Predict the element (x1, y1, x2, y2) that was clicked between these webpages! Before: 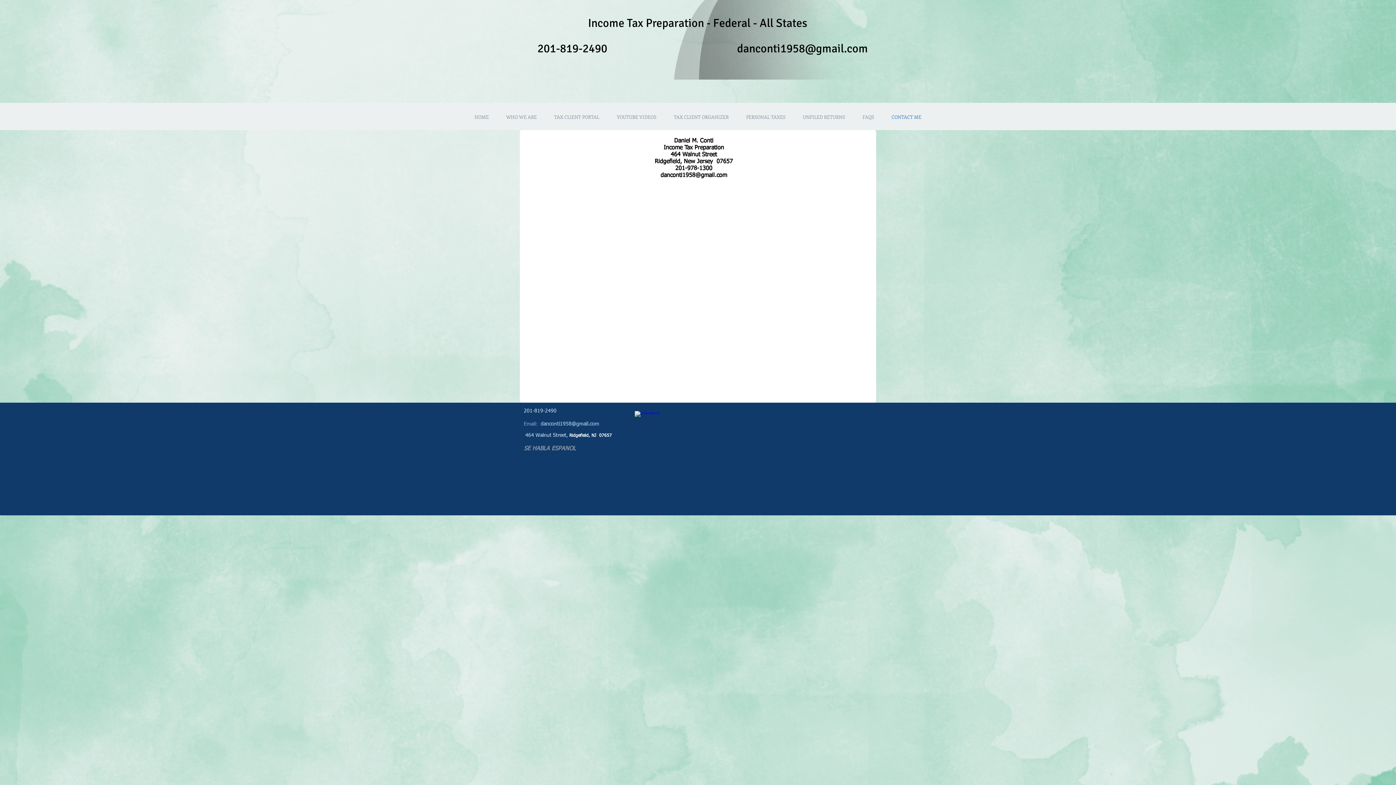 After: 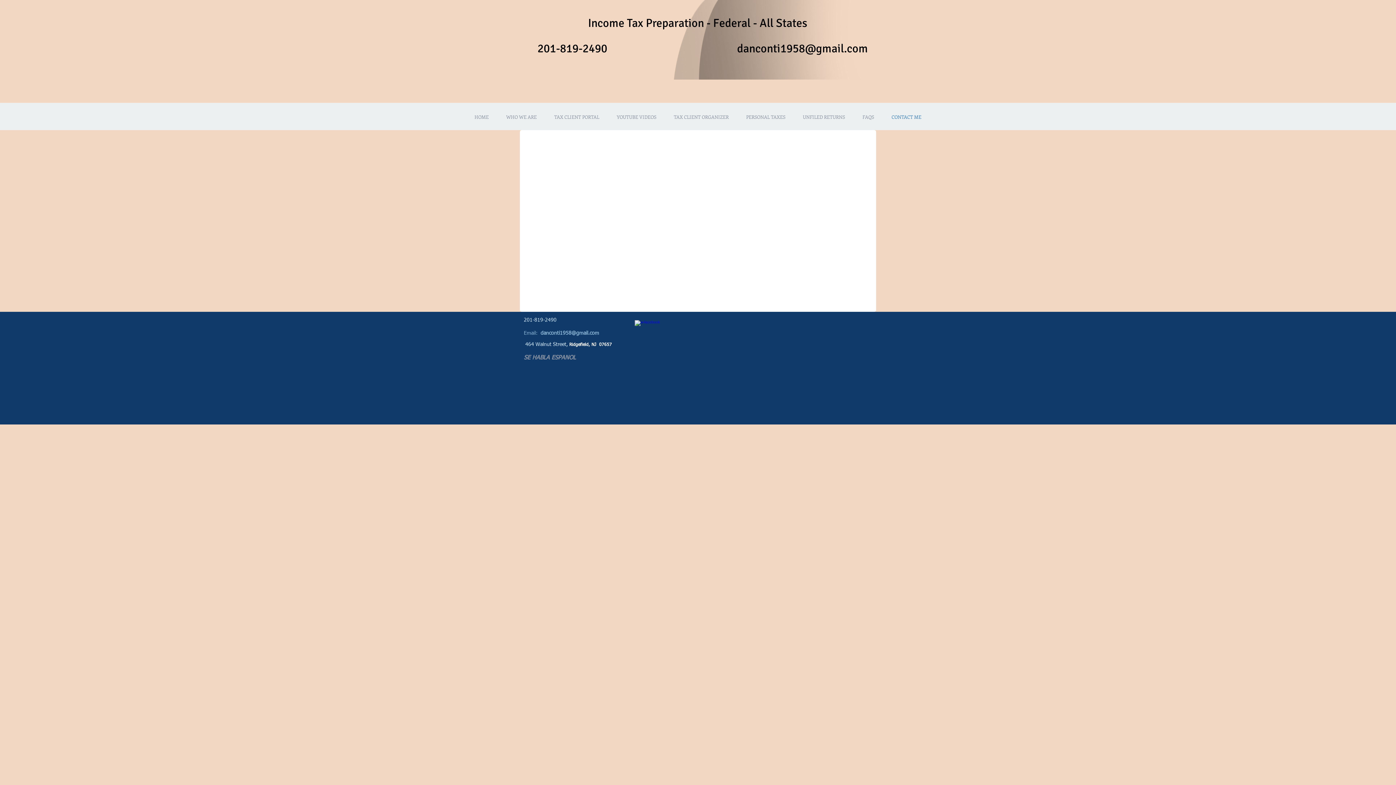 Action: label: CONTACT ME bbox: (883, 110, 930, 123)